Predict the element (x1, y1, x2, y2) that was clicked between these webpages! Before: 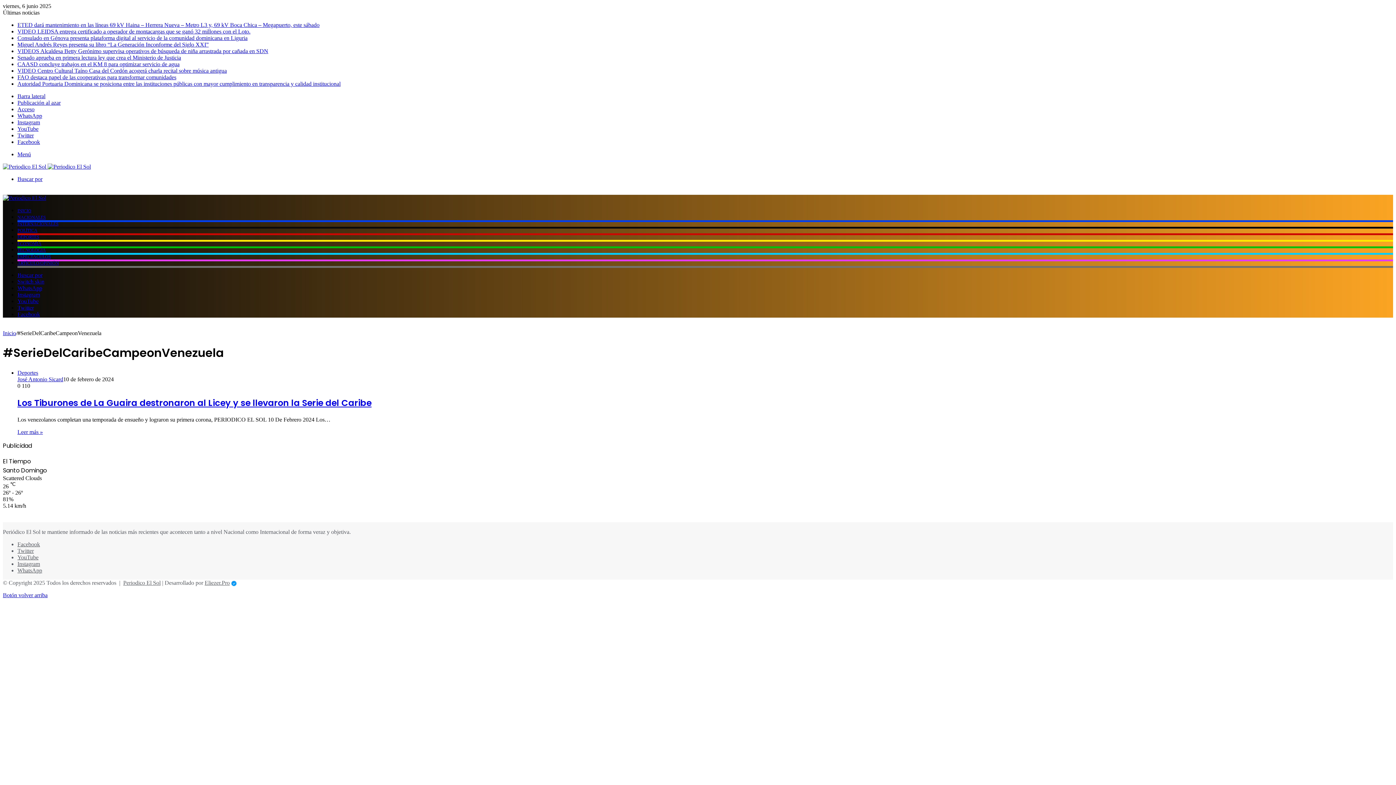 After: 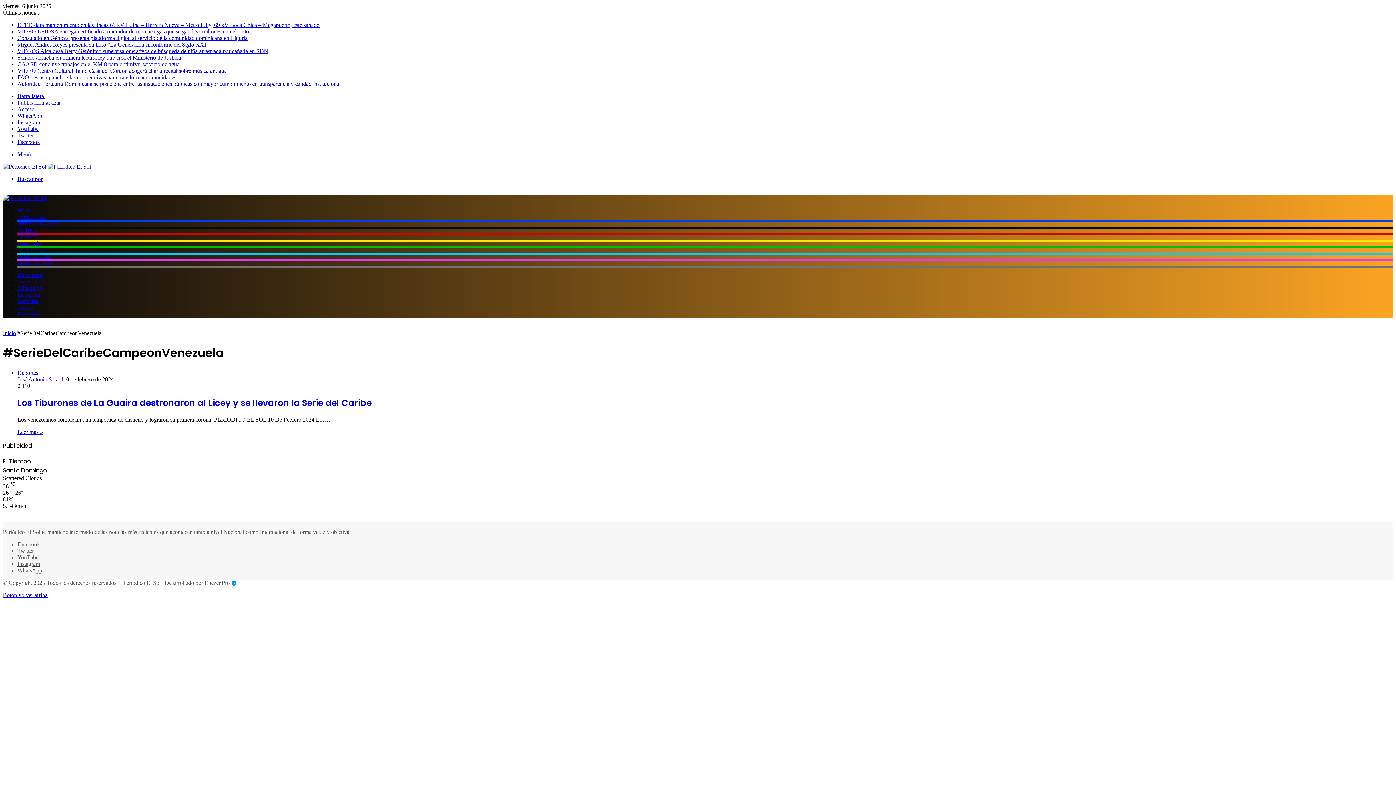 Action: bbox: (17, 176, 42, 182) label: Buscar por